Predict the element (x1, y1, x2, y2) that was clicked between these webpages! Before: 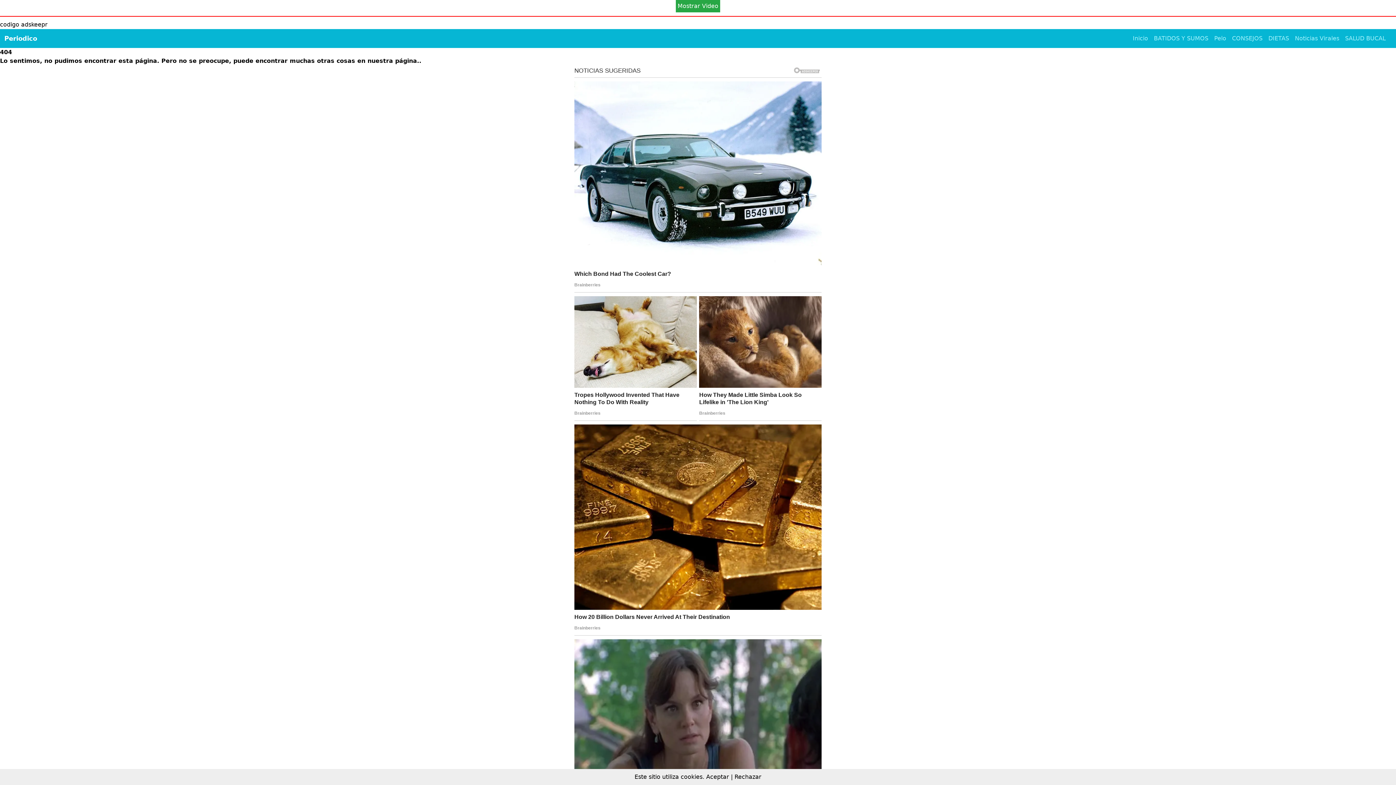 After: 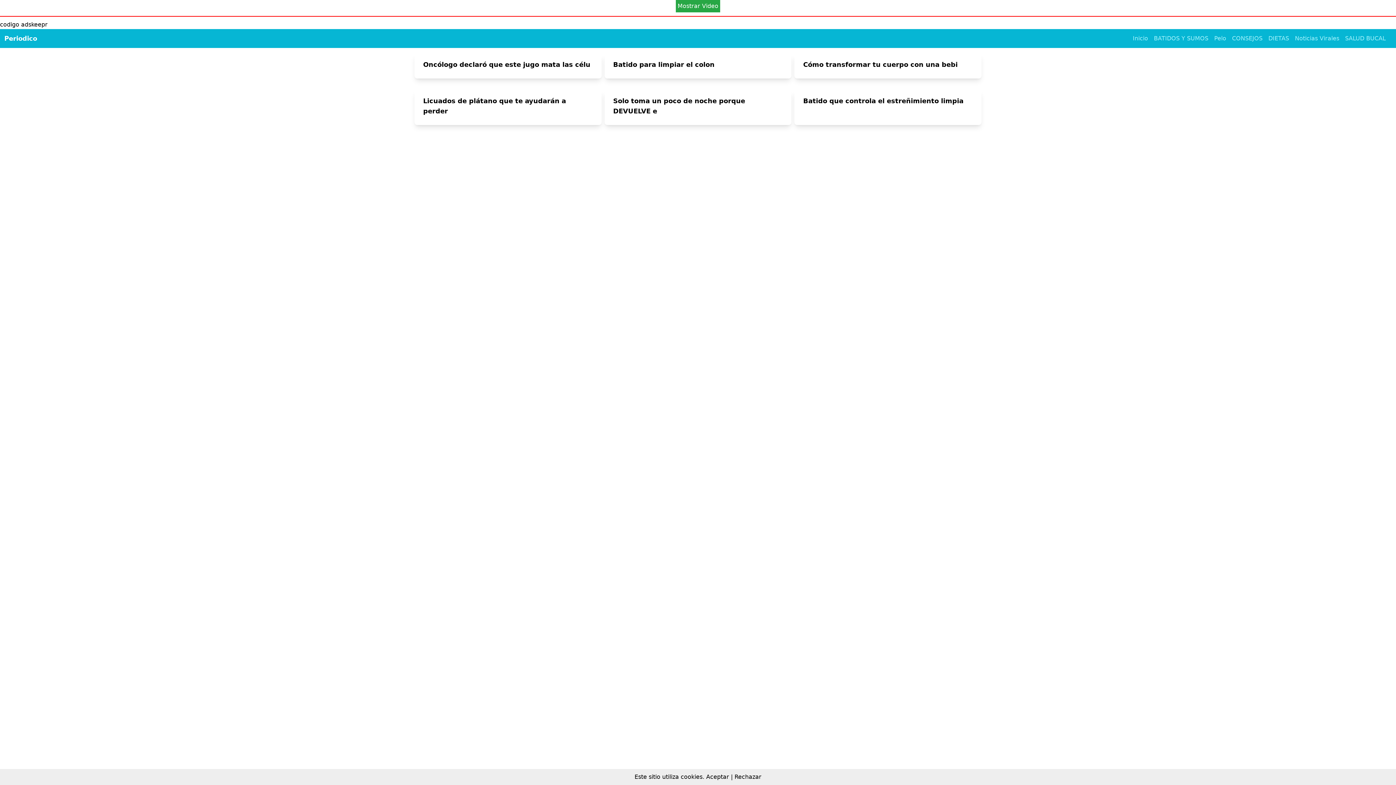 Action: label: BATIDOS Y SUMOS bbox: (1154, 34, 1214, 41)